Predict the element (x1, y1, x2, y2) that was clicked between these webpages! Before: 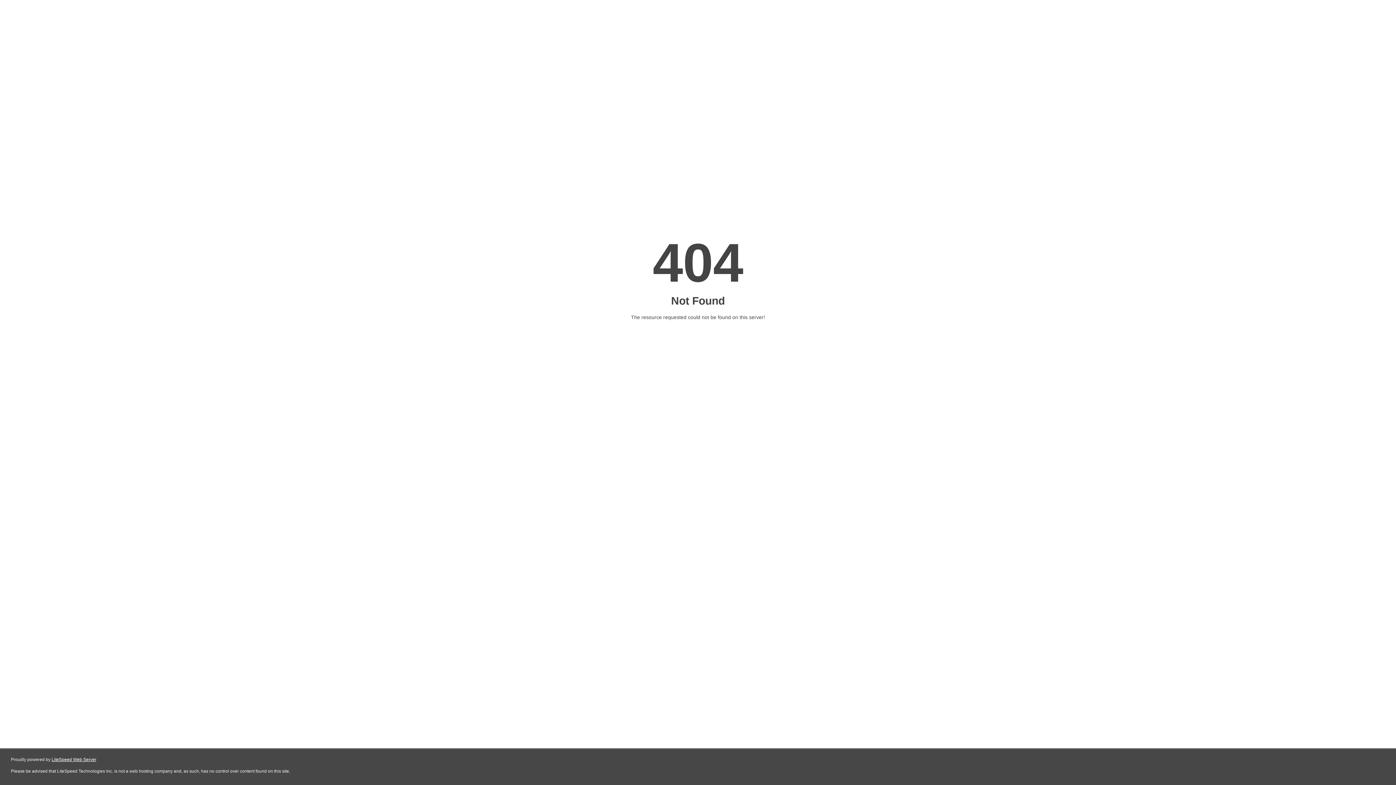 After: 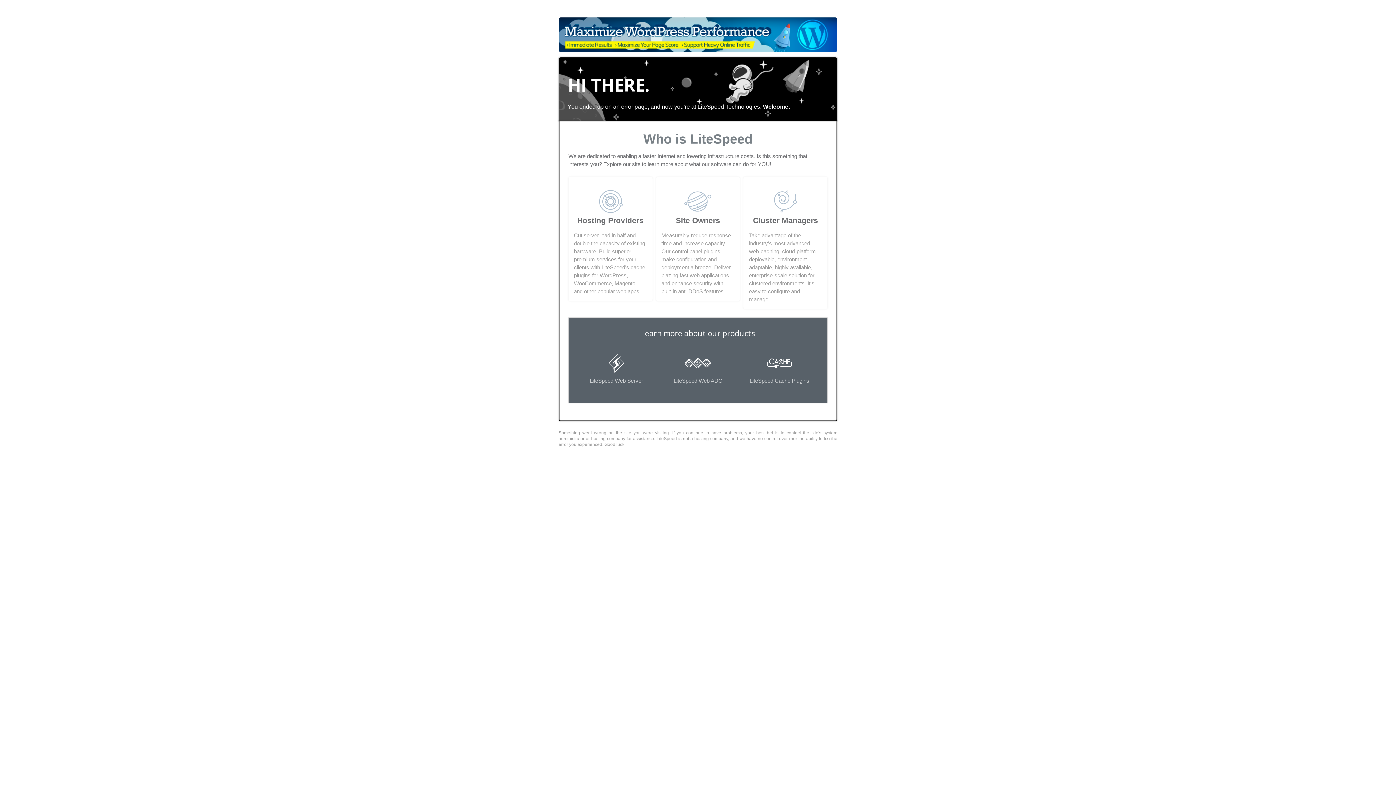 Action: label: LiteSpeed Web Server bbox: (51, 757, 96, 762)